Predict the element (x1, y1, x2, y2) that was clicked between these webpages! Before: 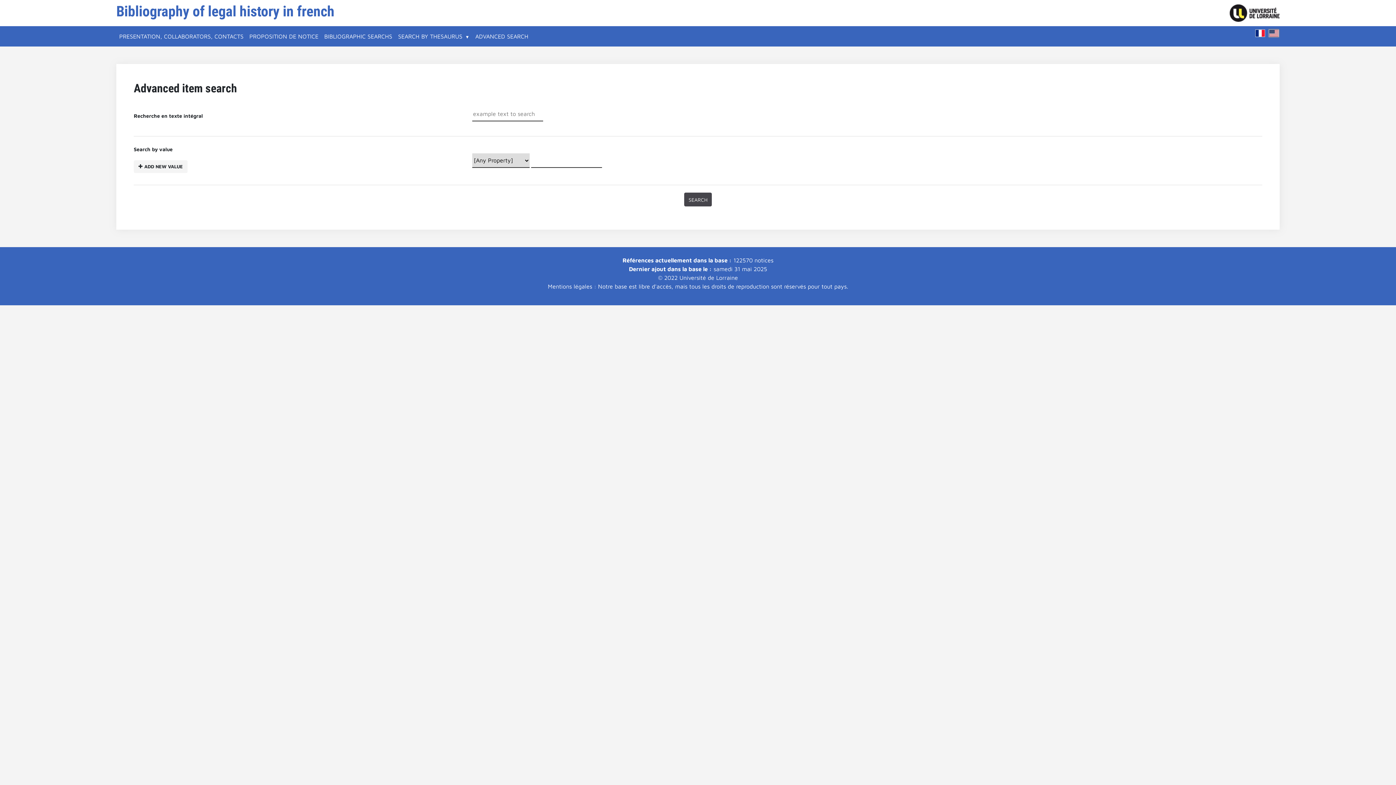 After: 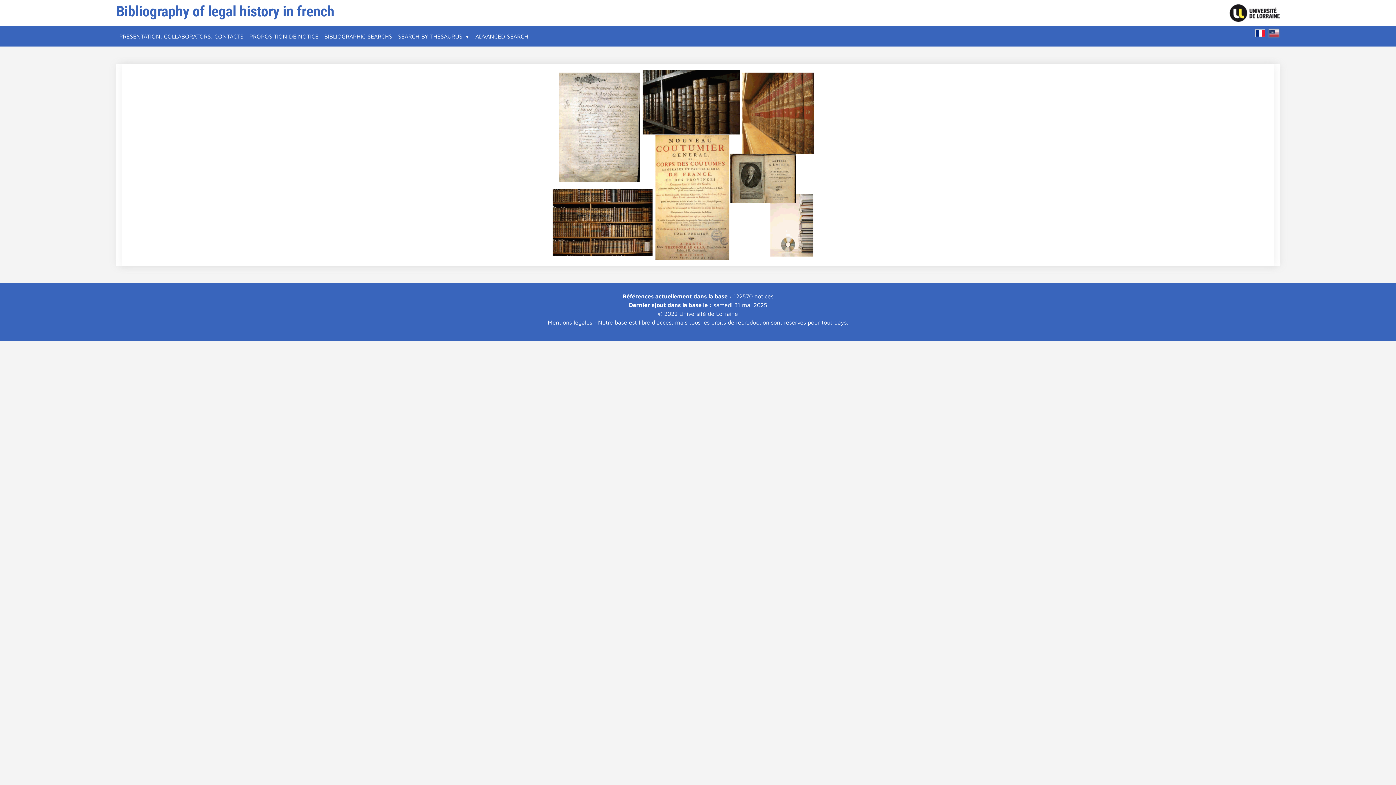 Action: label: Bibliography of legal history in french bbox: (116, 2, 334, 20)